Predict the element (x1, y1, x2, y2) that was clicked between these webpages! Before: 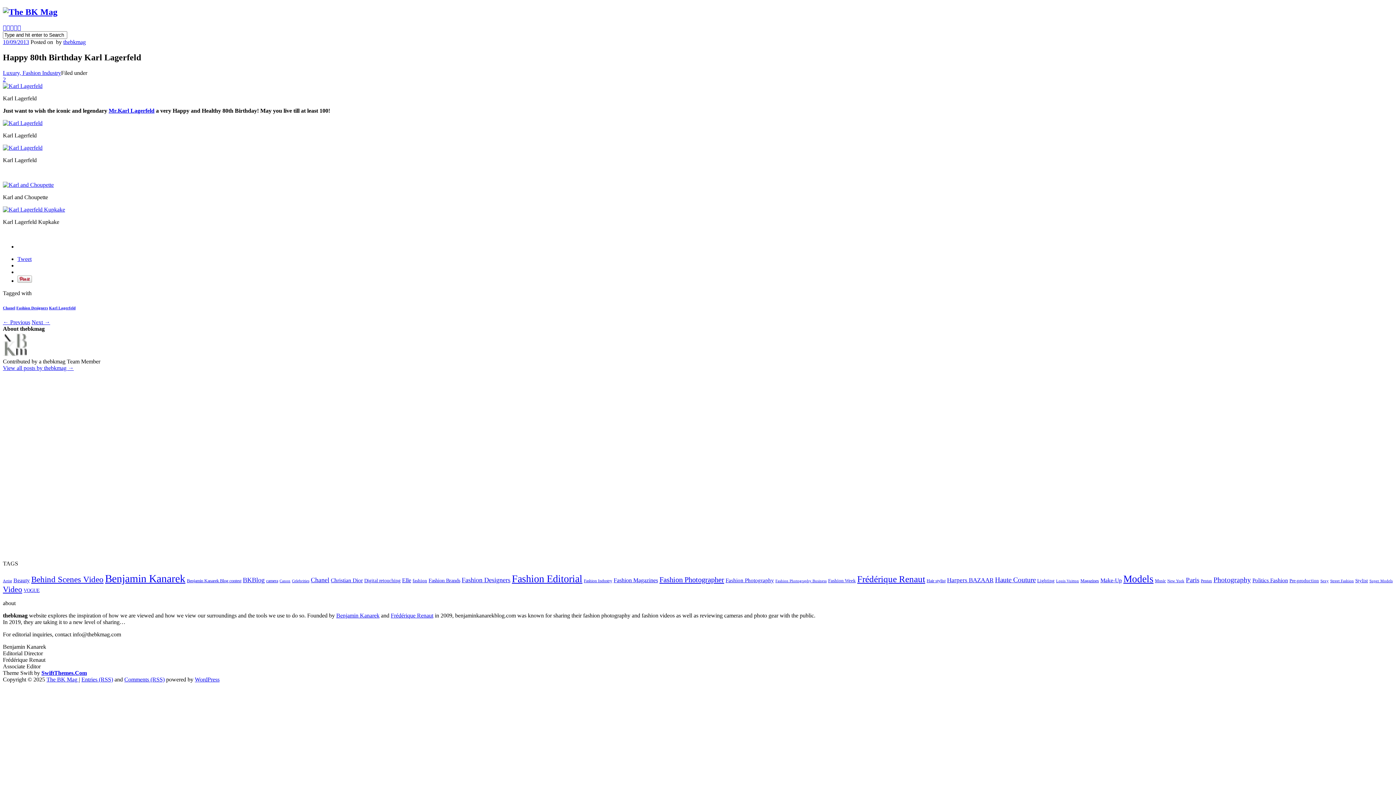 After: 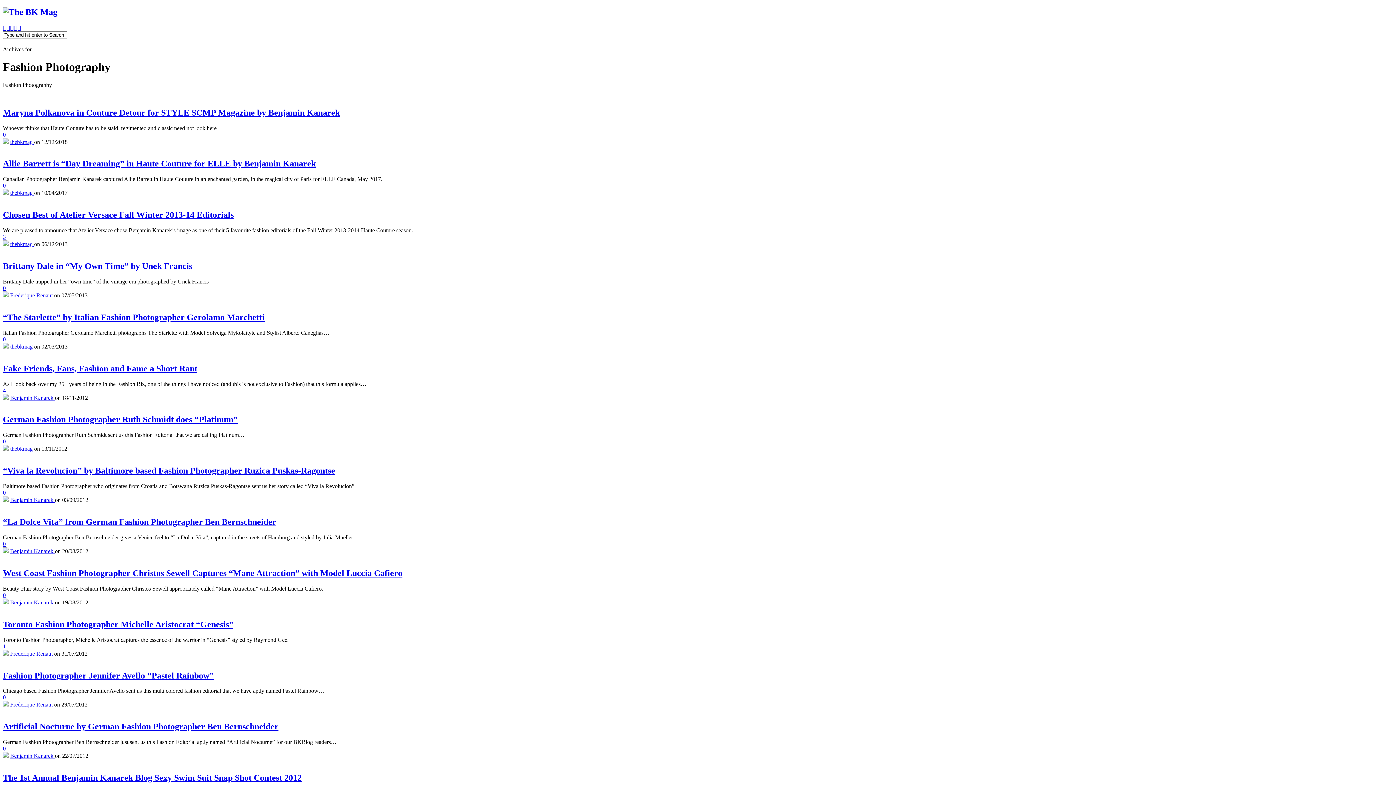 Action: bbox: (725, 577, 774, 583) label: Fashion Photography (36 items)